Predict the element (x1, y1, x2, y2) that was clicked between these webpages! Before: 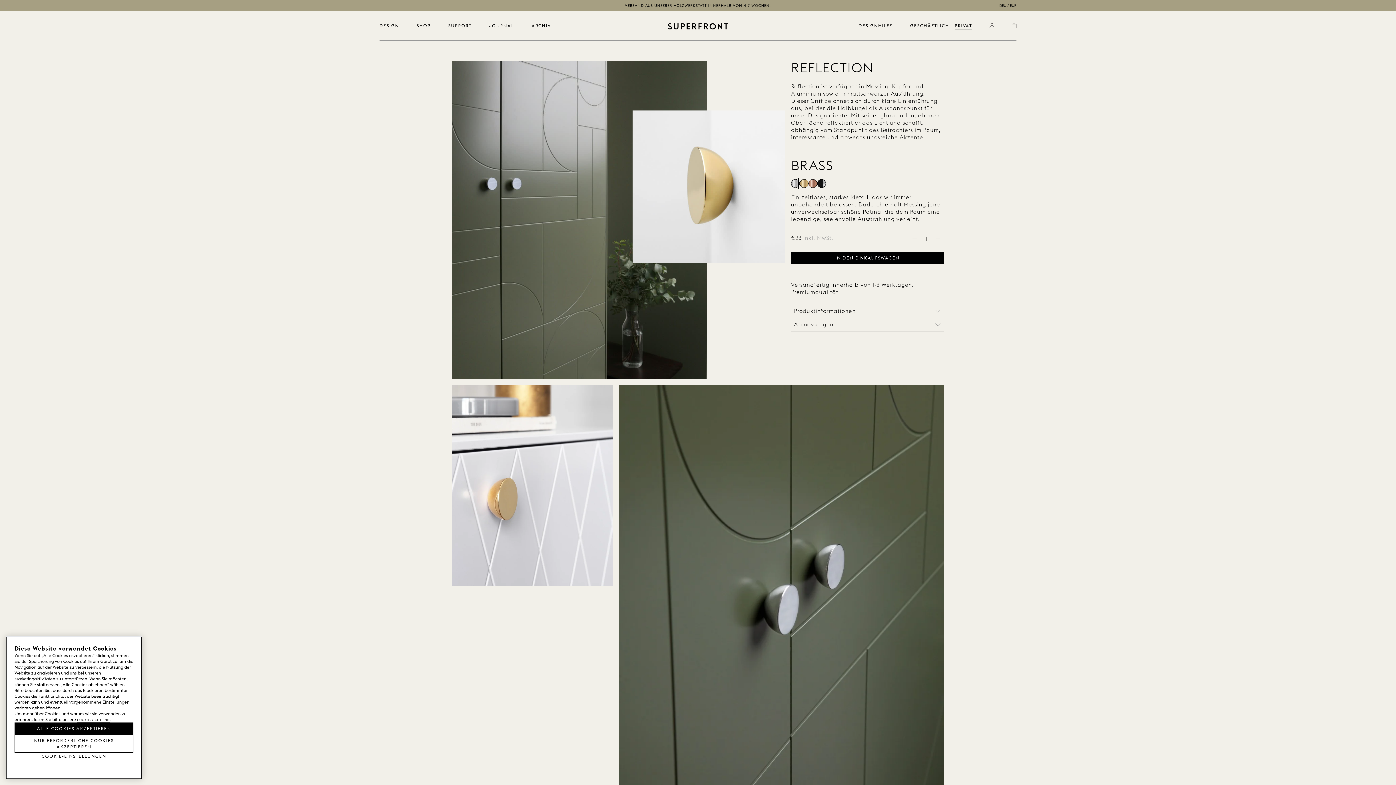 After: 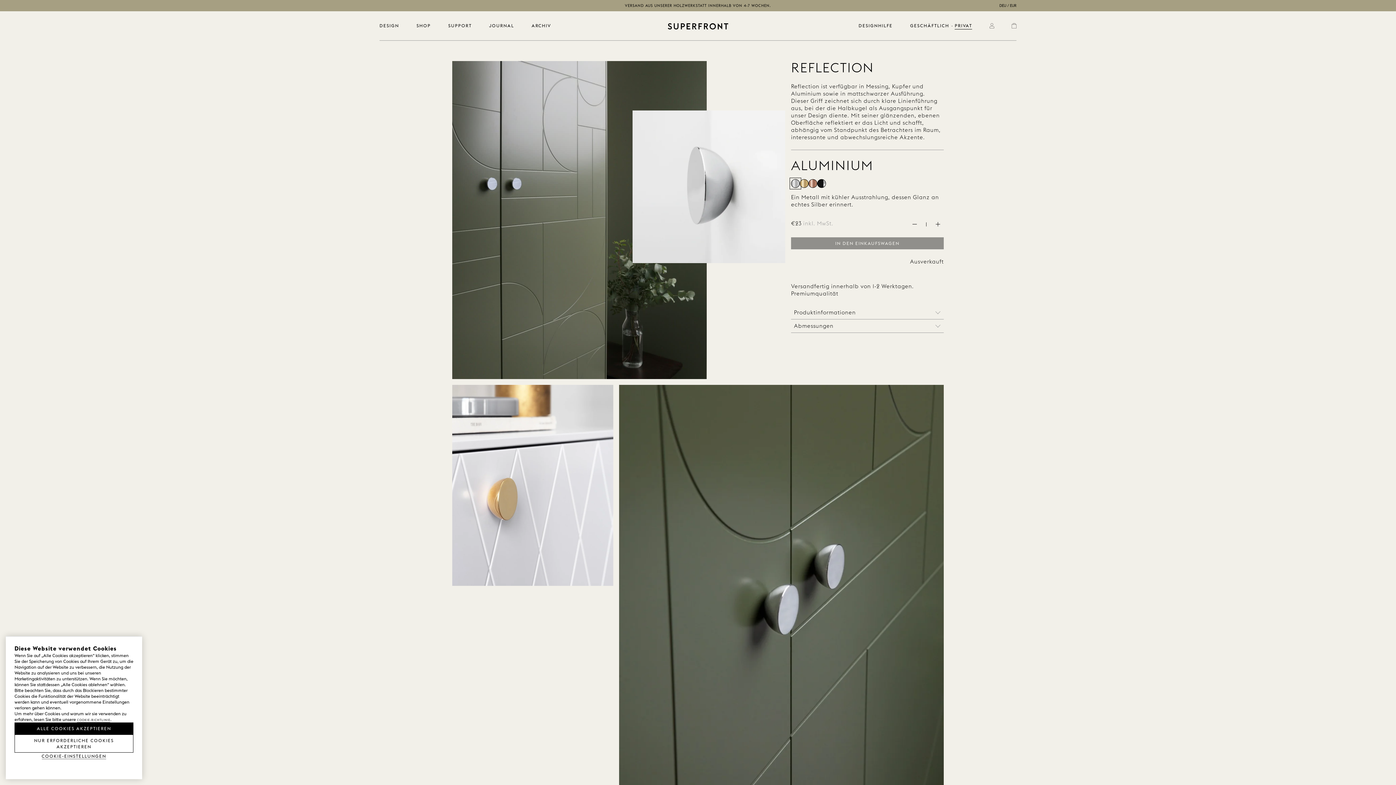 Action: bbox: (791, 179, 800, 188)